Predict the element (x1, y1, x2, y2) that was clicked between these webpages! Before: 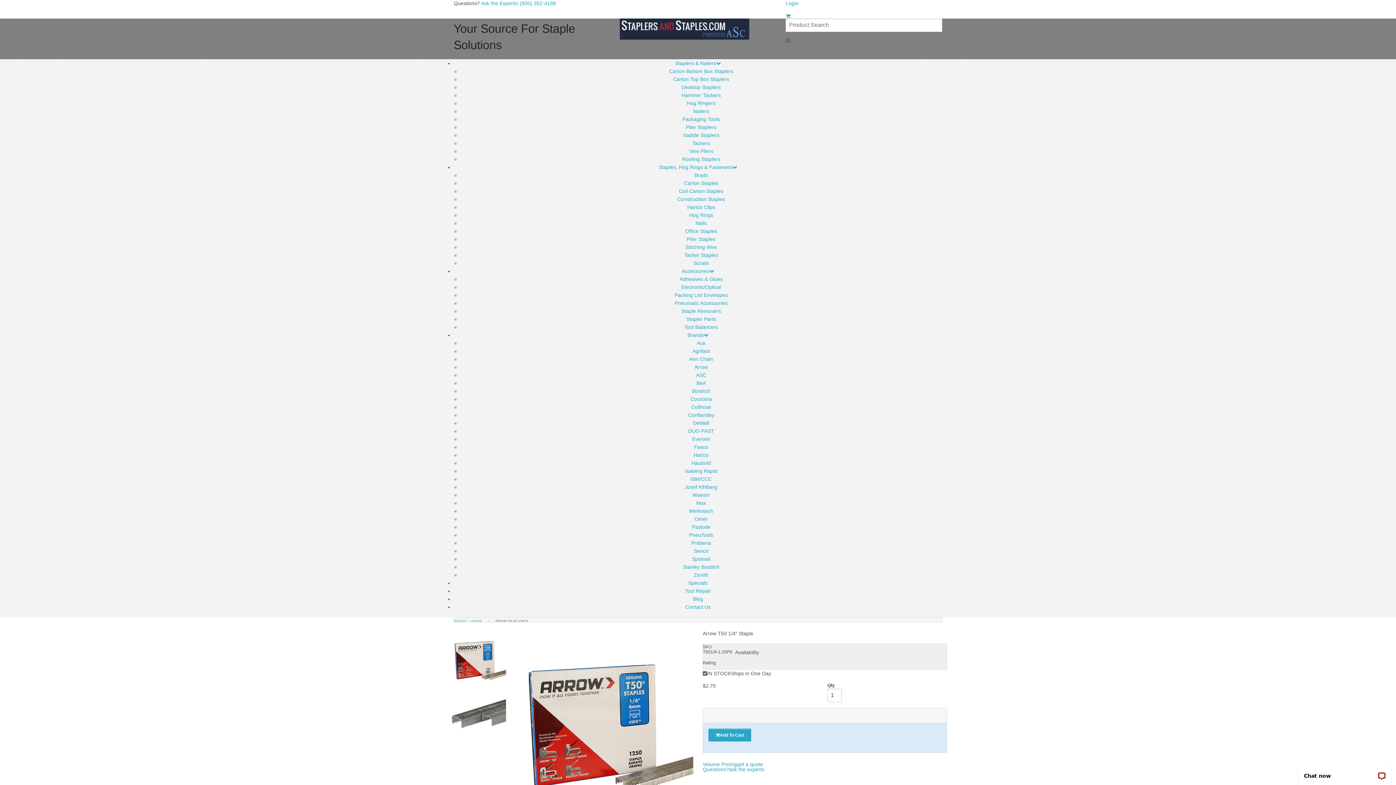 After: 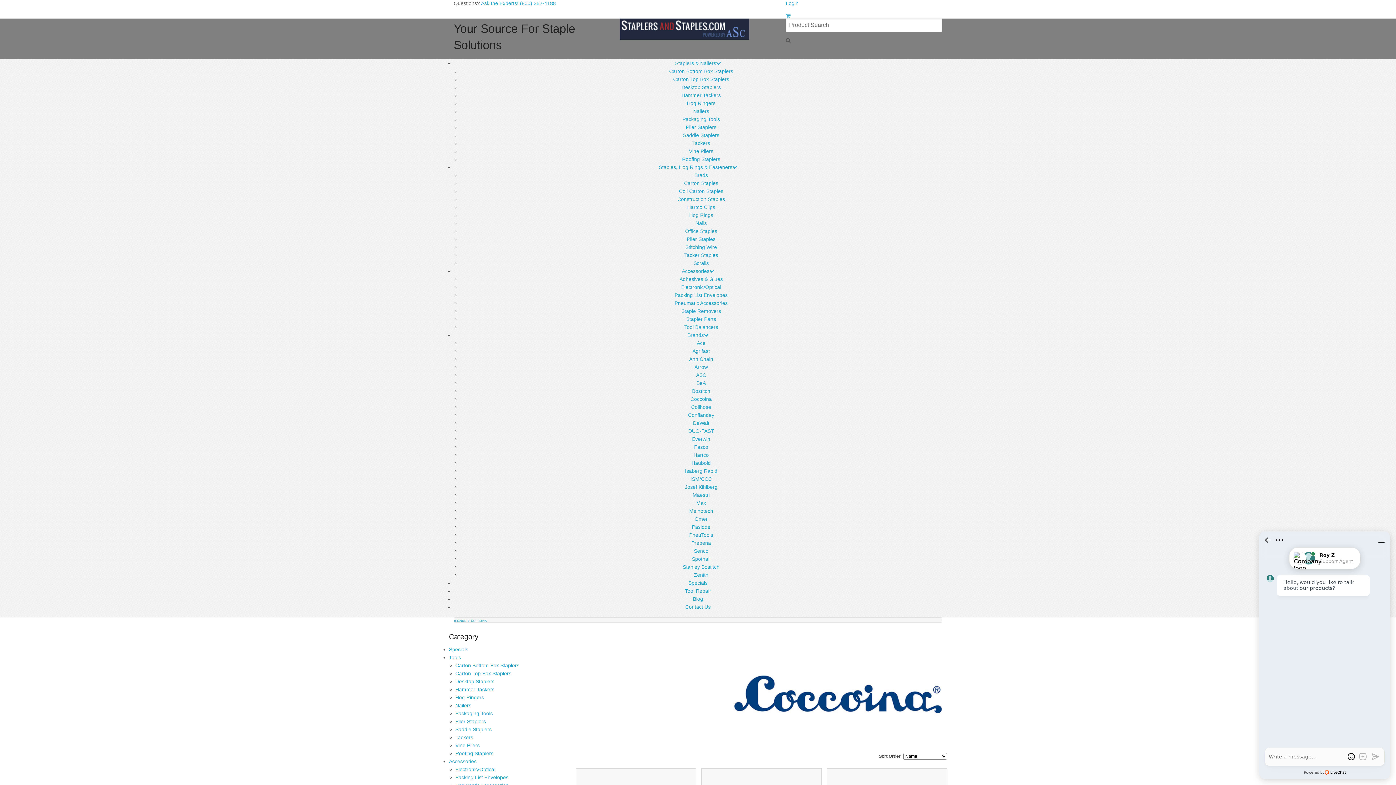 Action: bbox: (690, 396, 712, 402) label: Coccoina